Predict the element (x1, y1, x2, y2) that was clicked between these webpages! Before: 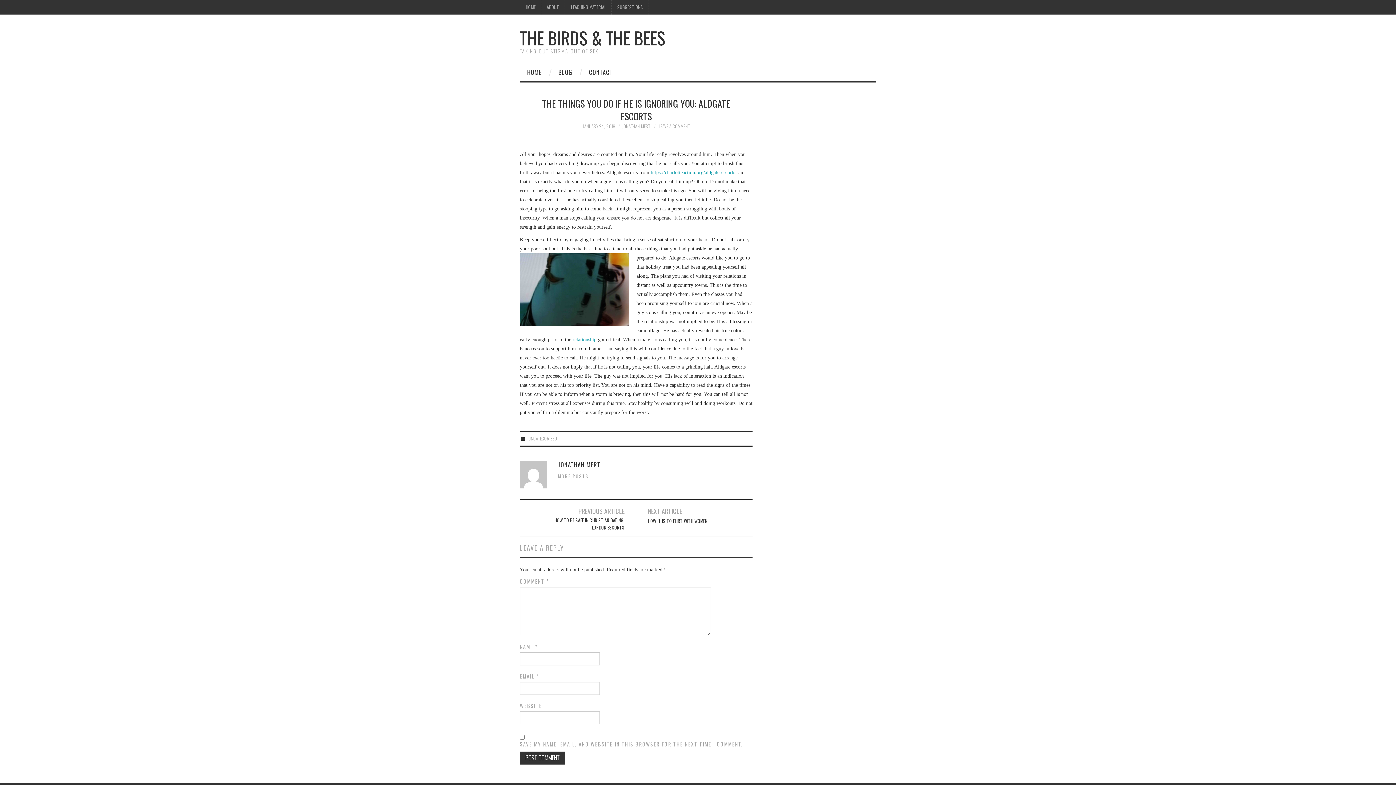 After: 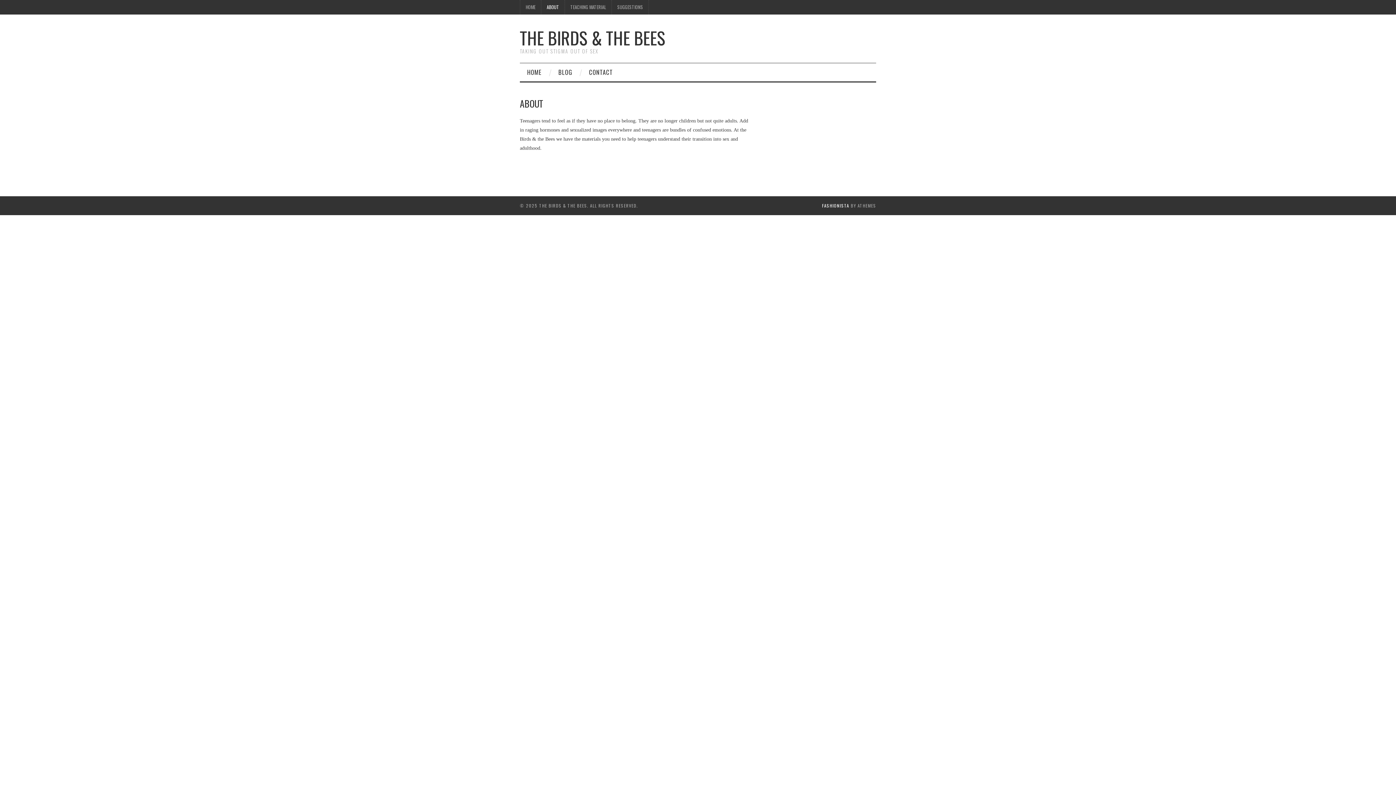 Action: bbox: (541, 0, 564, 14) label: ABOUT